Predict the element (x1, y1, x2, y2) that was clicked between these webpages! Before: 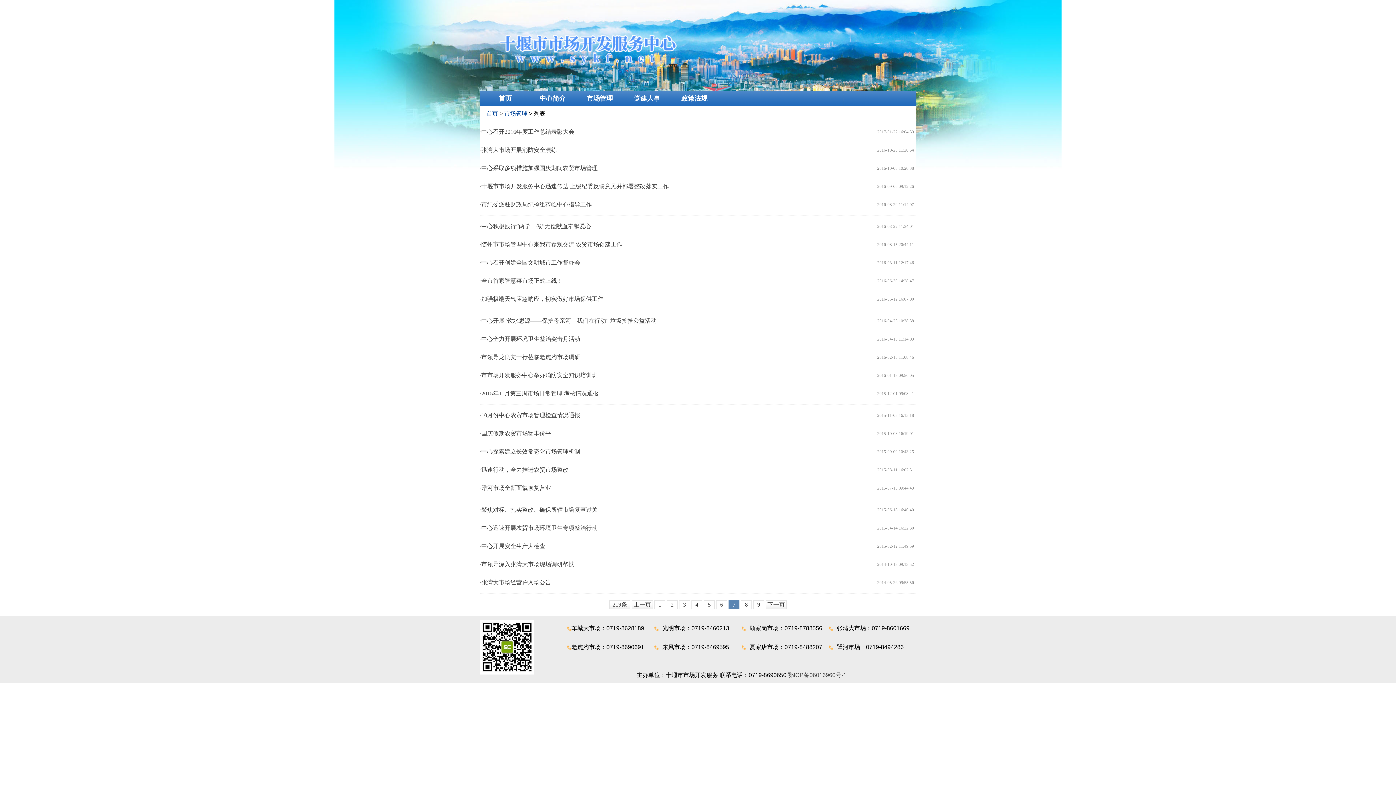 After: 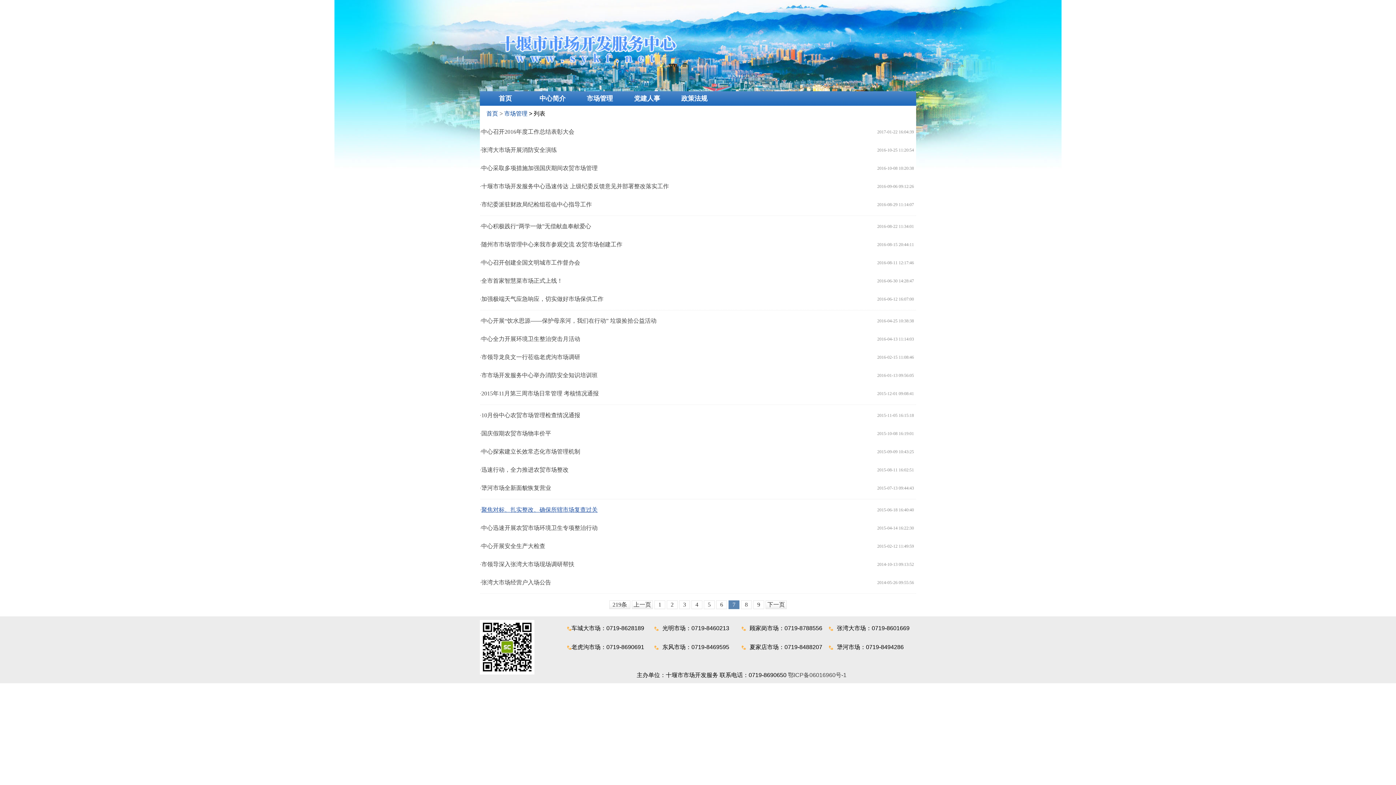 Action: label: 聚焦对标、扎实整改、确保所辖市场复查过关 bbox: (481, 506, 597, 513)